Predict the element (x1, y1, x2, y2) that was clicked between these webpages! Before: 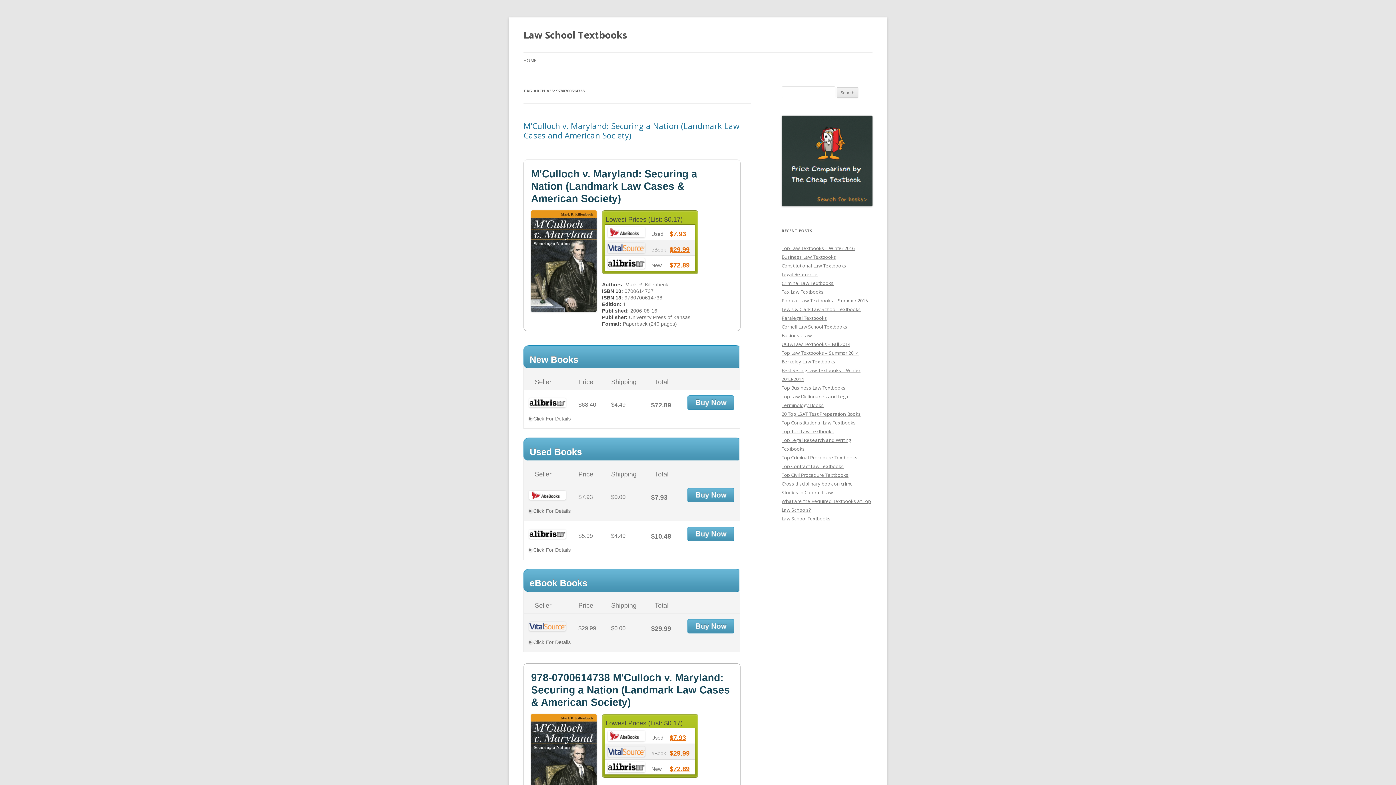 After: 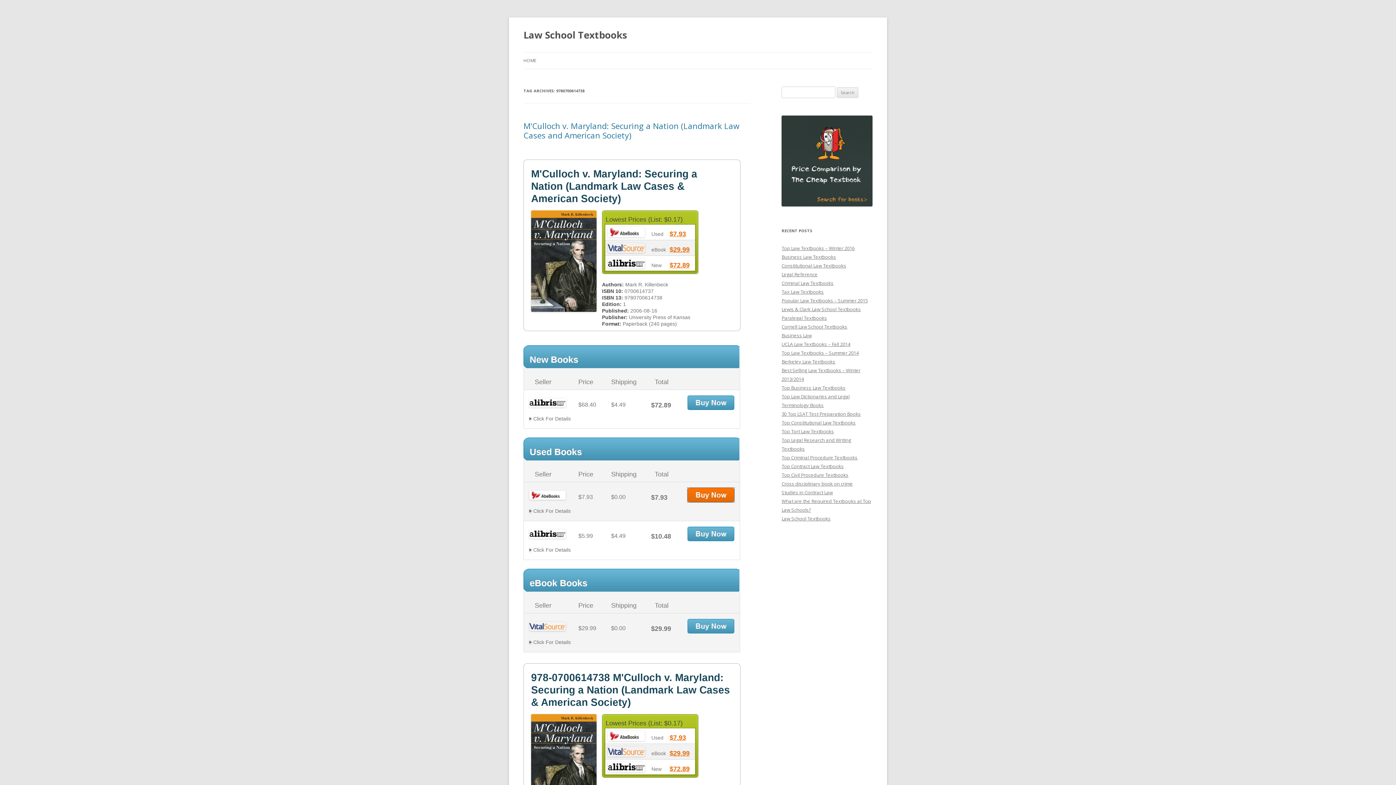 Action: label: Buy Cheap Textbook bbox: (687, 488, 734, 502)